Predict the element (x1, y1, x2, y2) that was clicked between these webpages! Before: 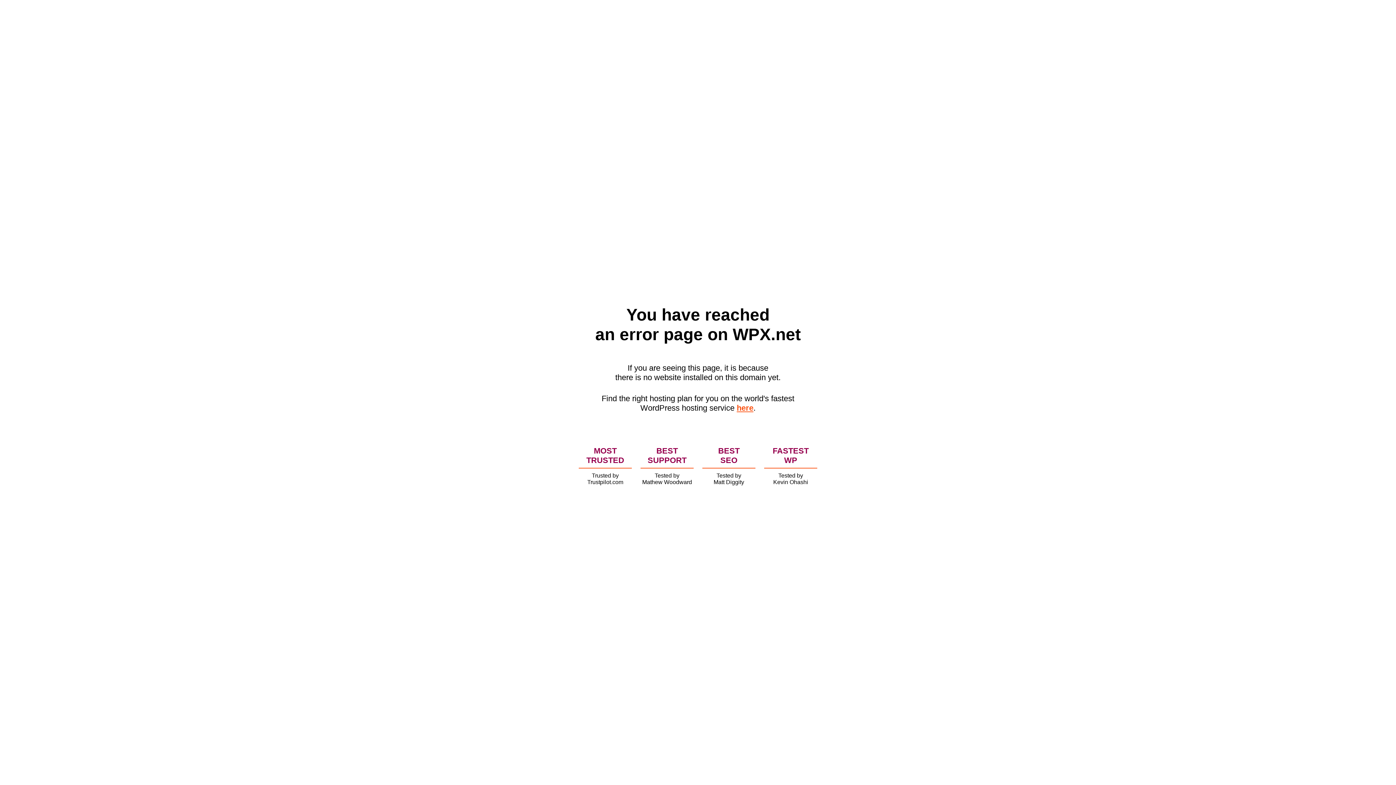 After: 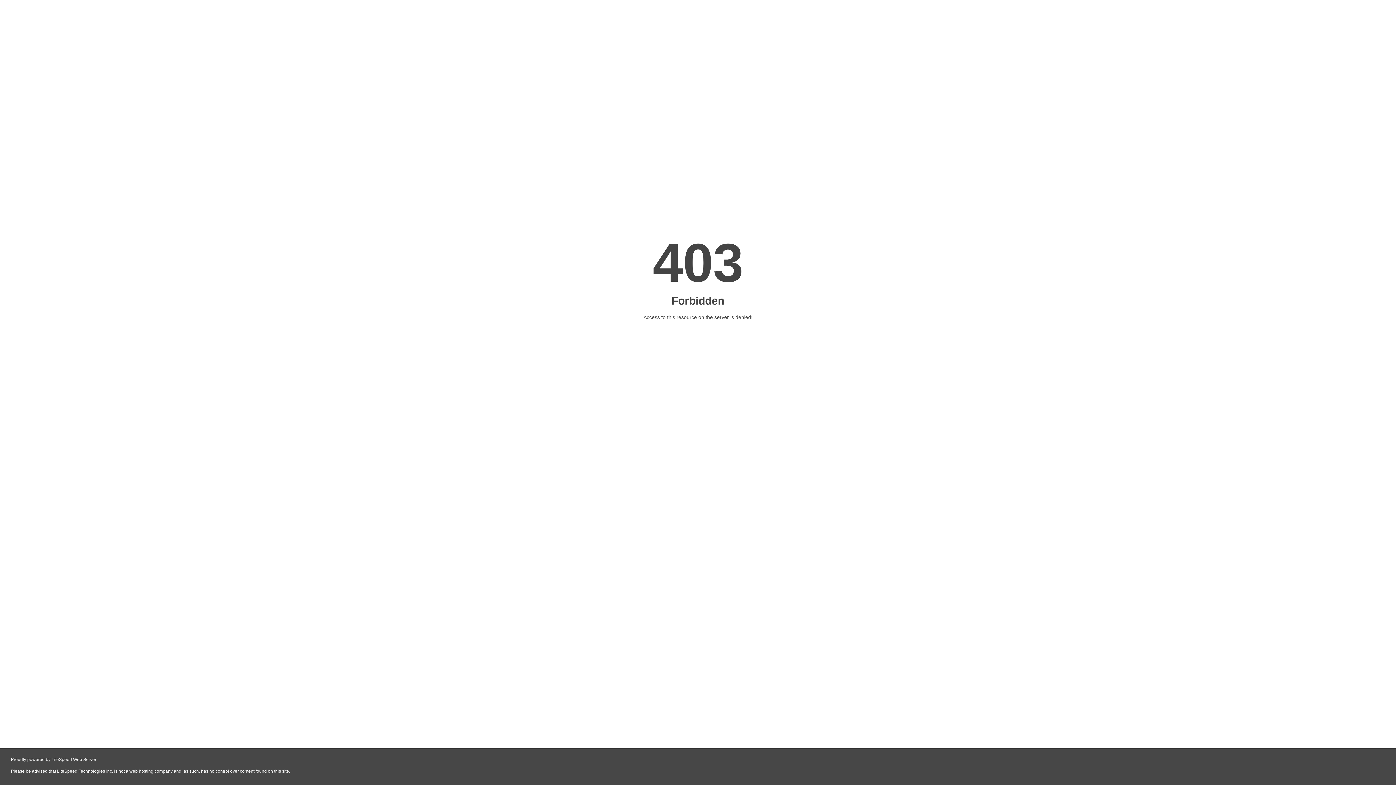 Action: label: here bbox: (736, 403, 753, 412)